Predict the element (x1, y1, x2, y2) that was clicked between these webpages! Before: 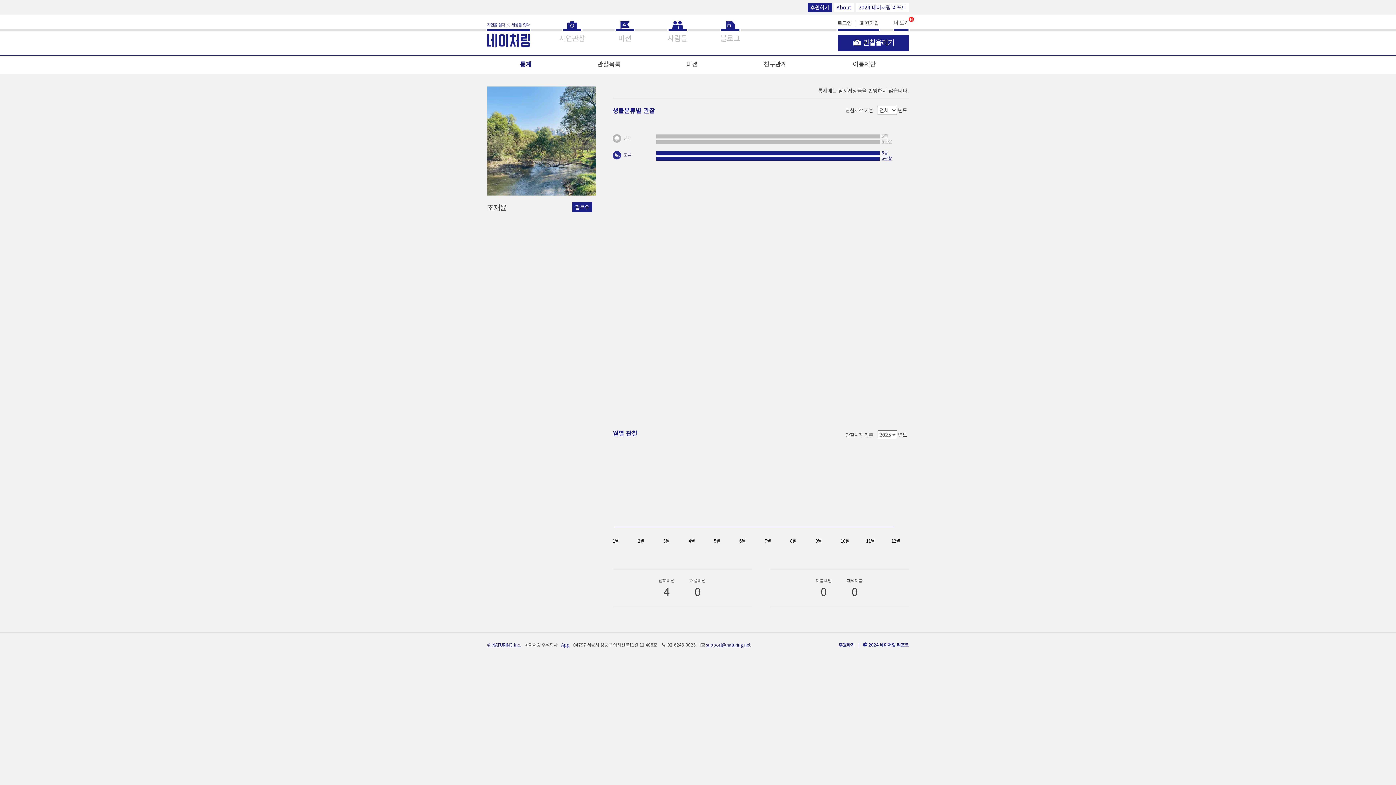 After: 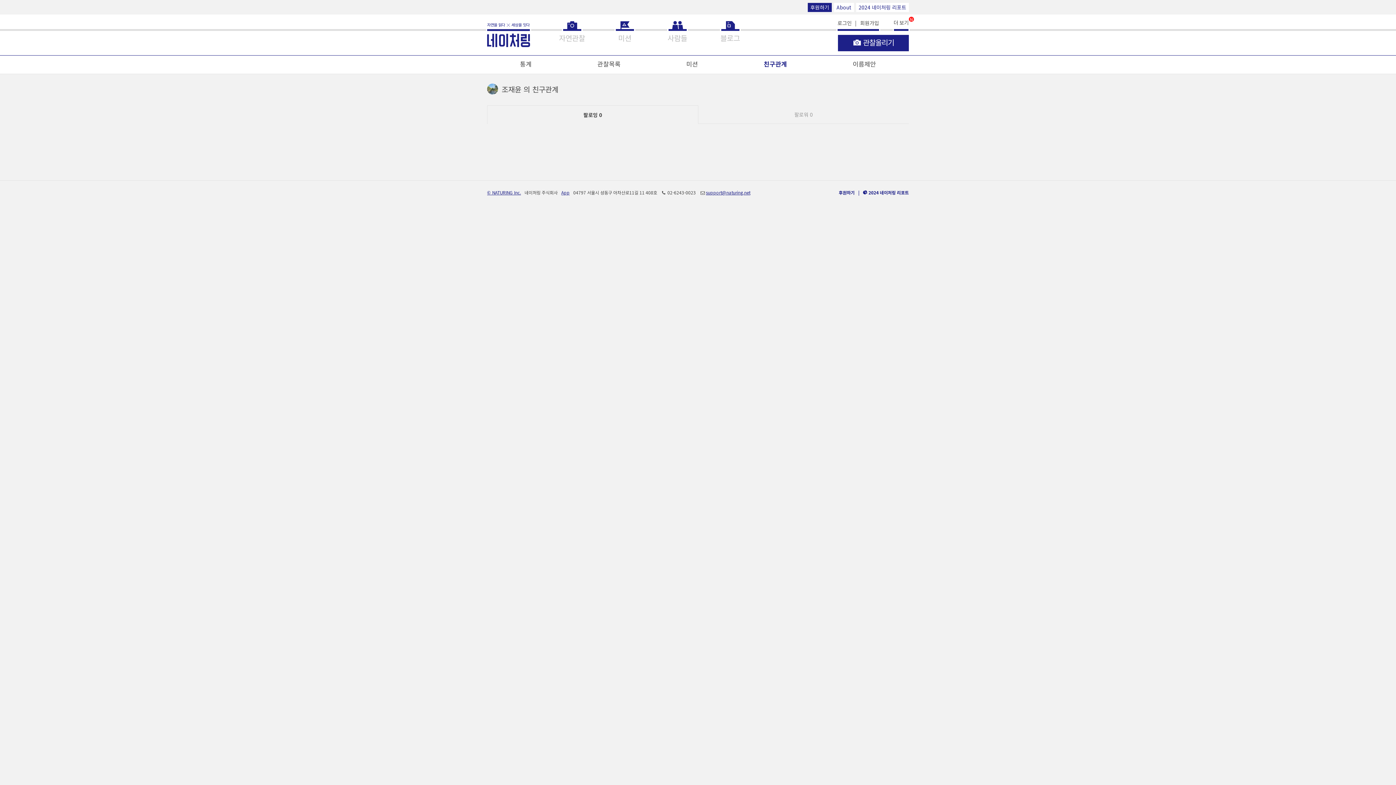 Action: label: 친구관계 bbox: (762, 53, 788, 73)